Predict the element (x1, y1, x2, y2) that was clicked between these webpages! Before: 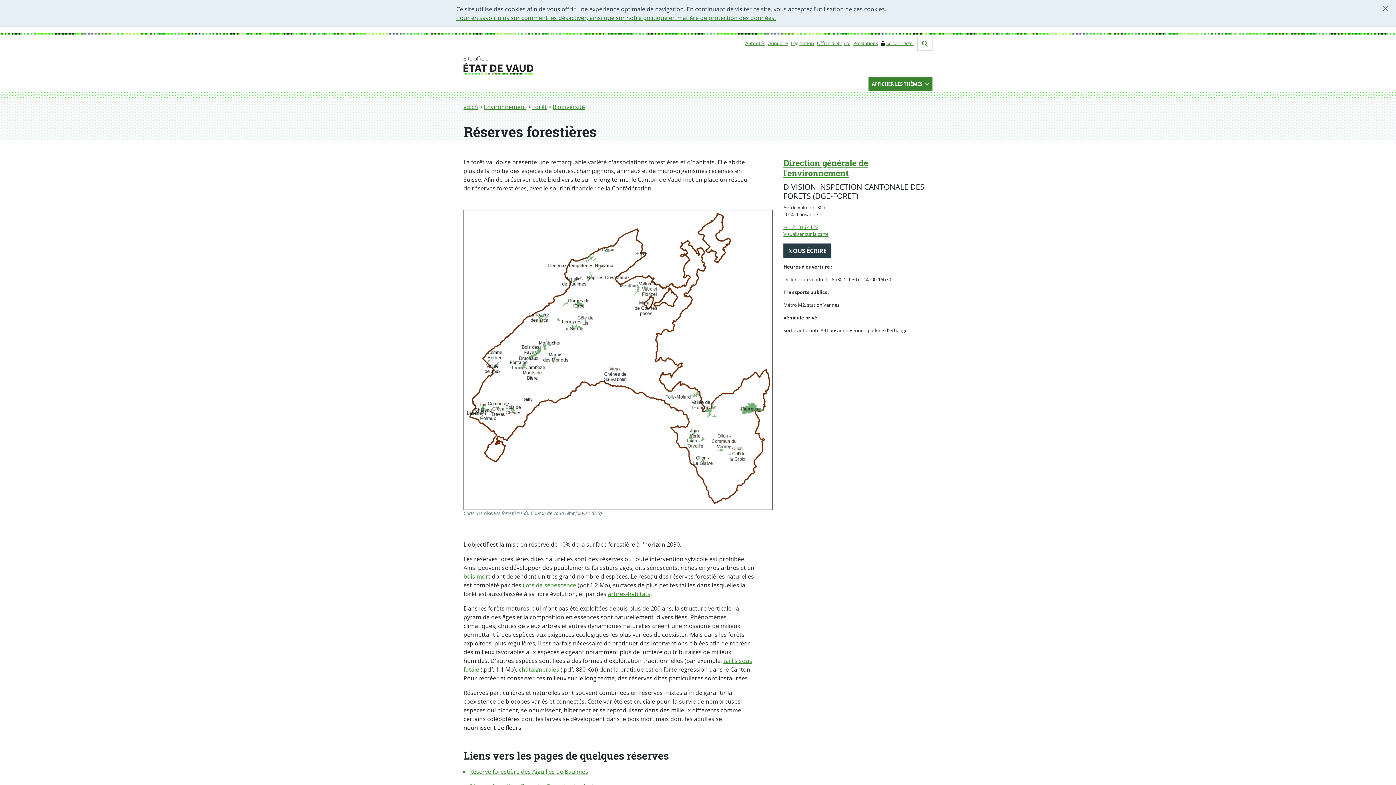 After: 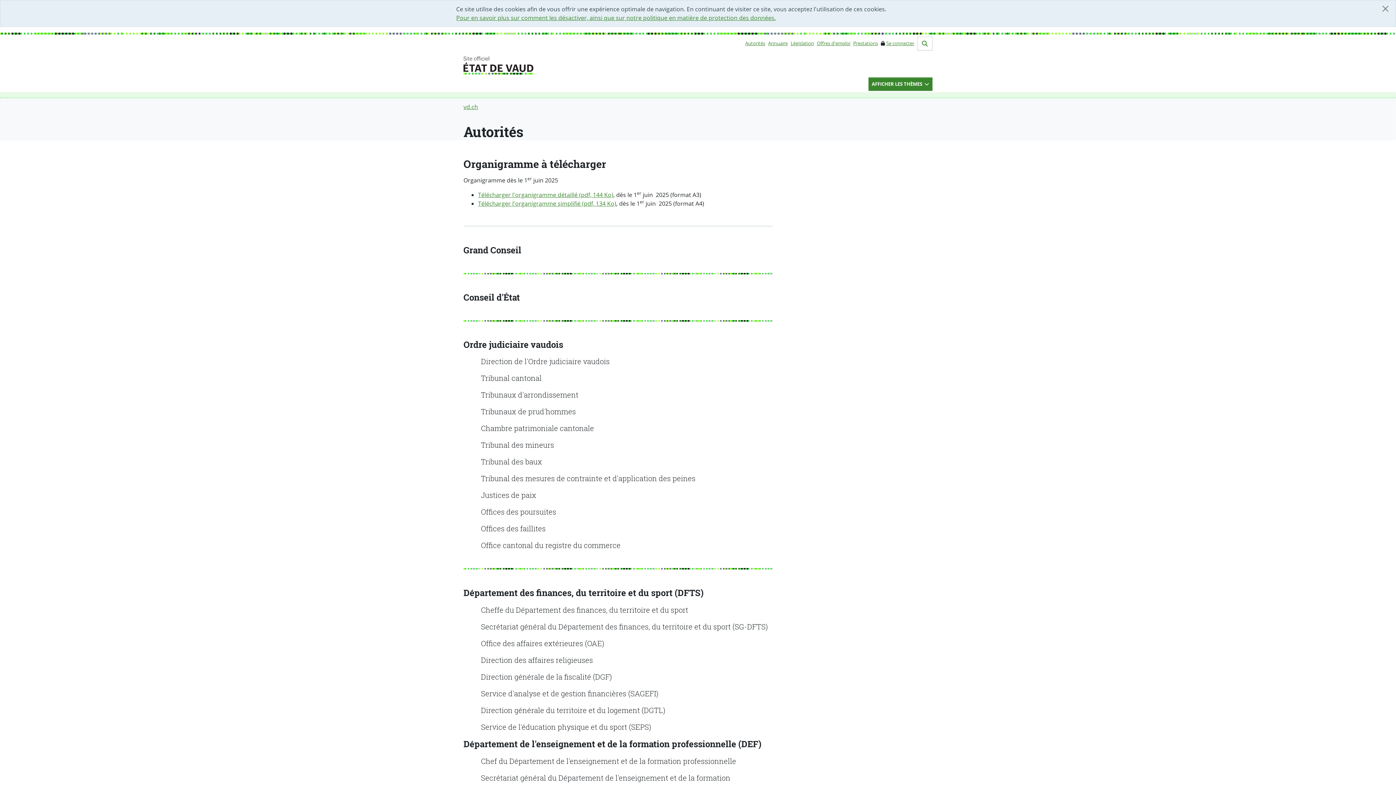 Action: label: Autorités bbox: (745, 40, 765, 46)